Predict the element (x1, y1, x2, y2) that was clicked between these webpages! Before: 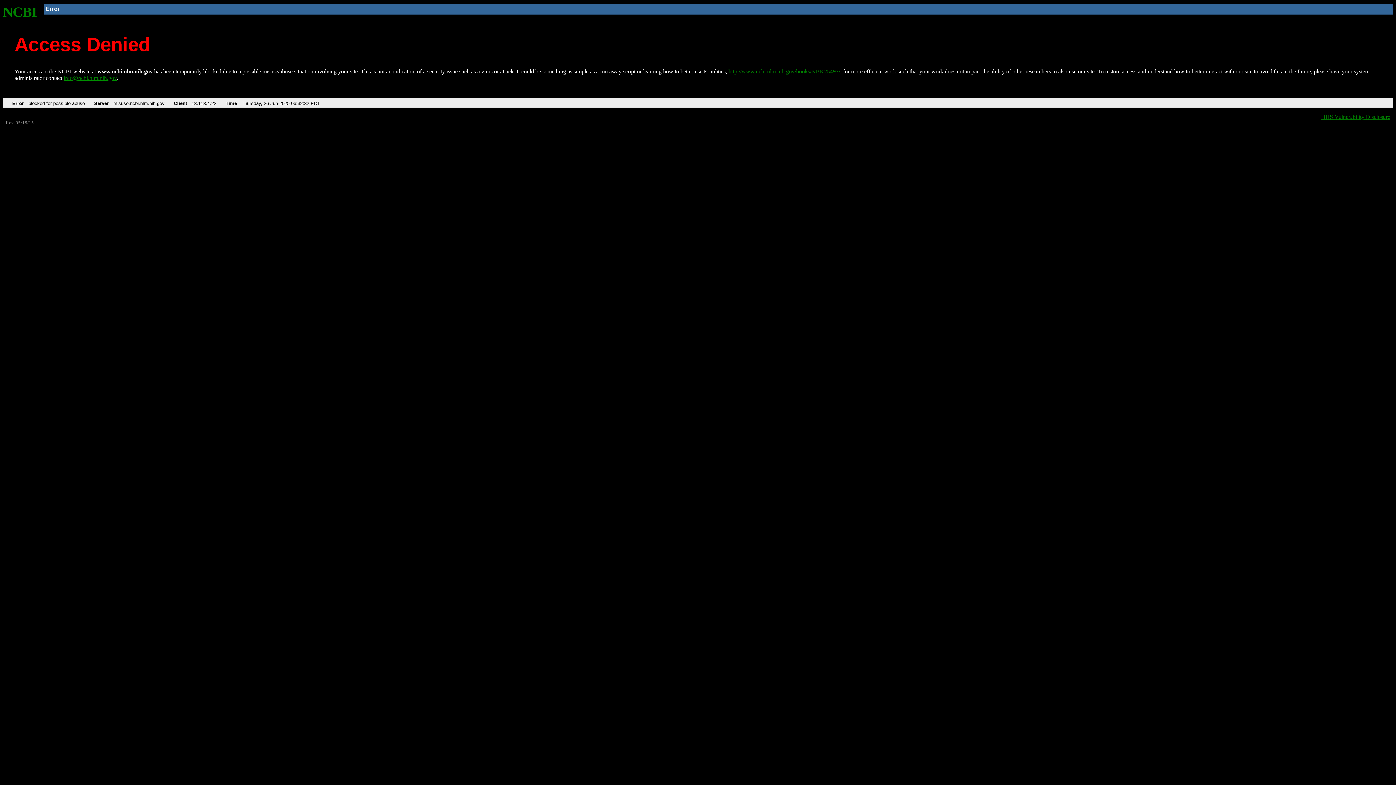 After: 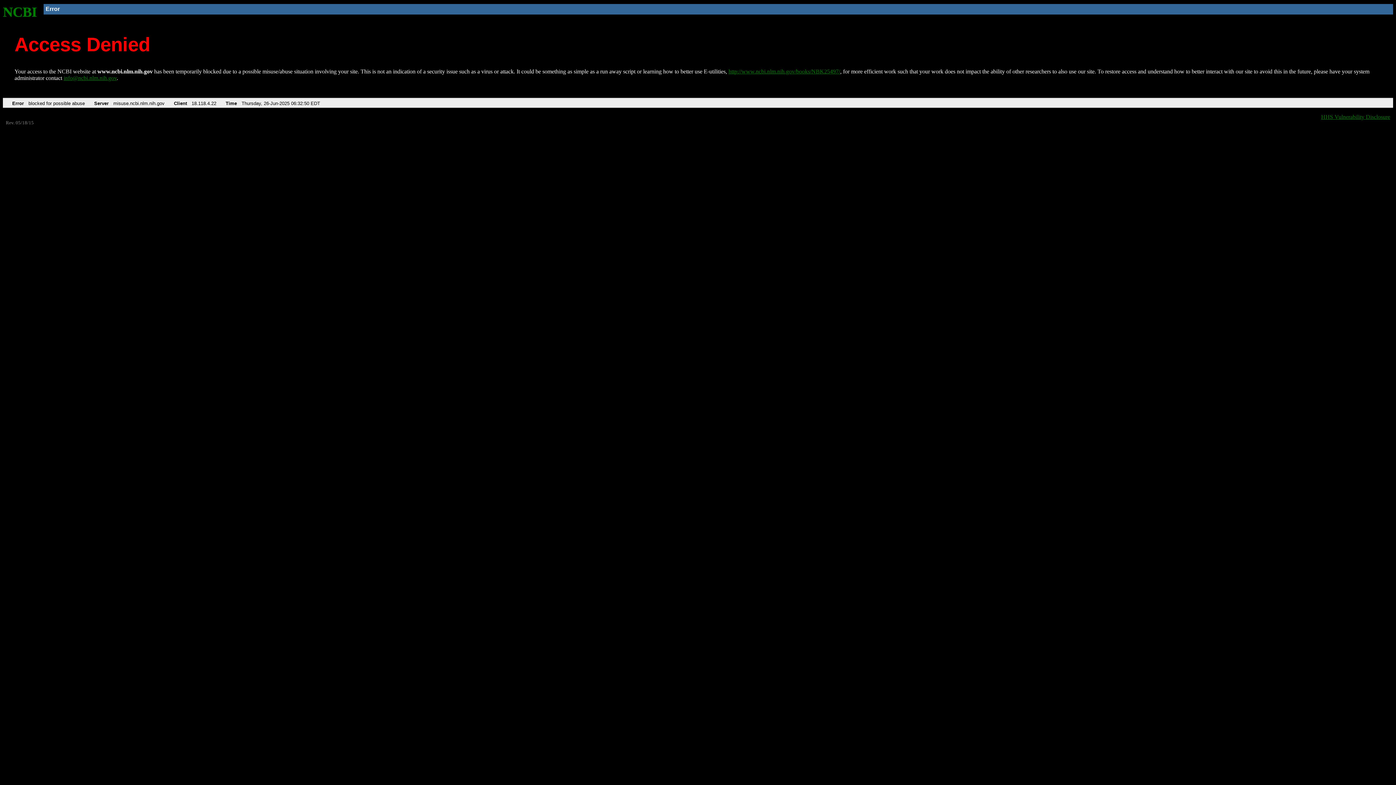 Action: bbox: (728, 68, 840, 74) label: http://www.ncbi.nlm.nih.gov/books/NBK25497/